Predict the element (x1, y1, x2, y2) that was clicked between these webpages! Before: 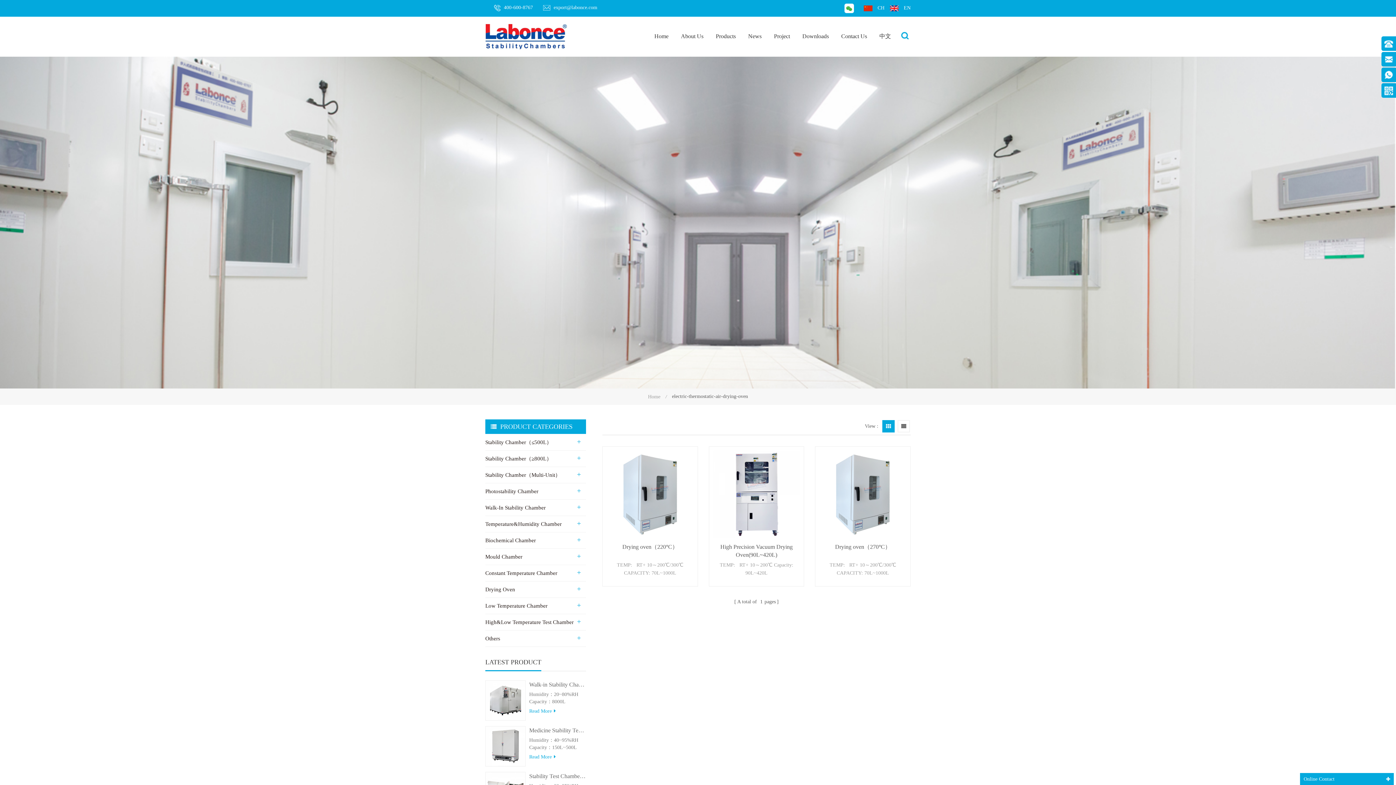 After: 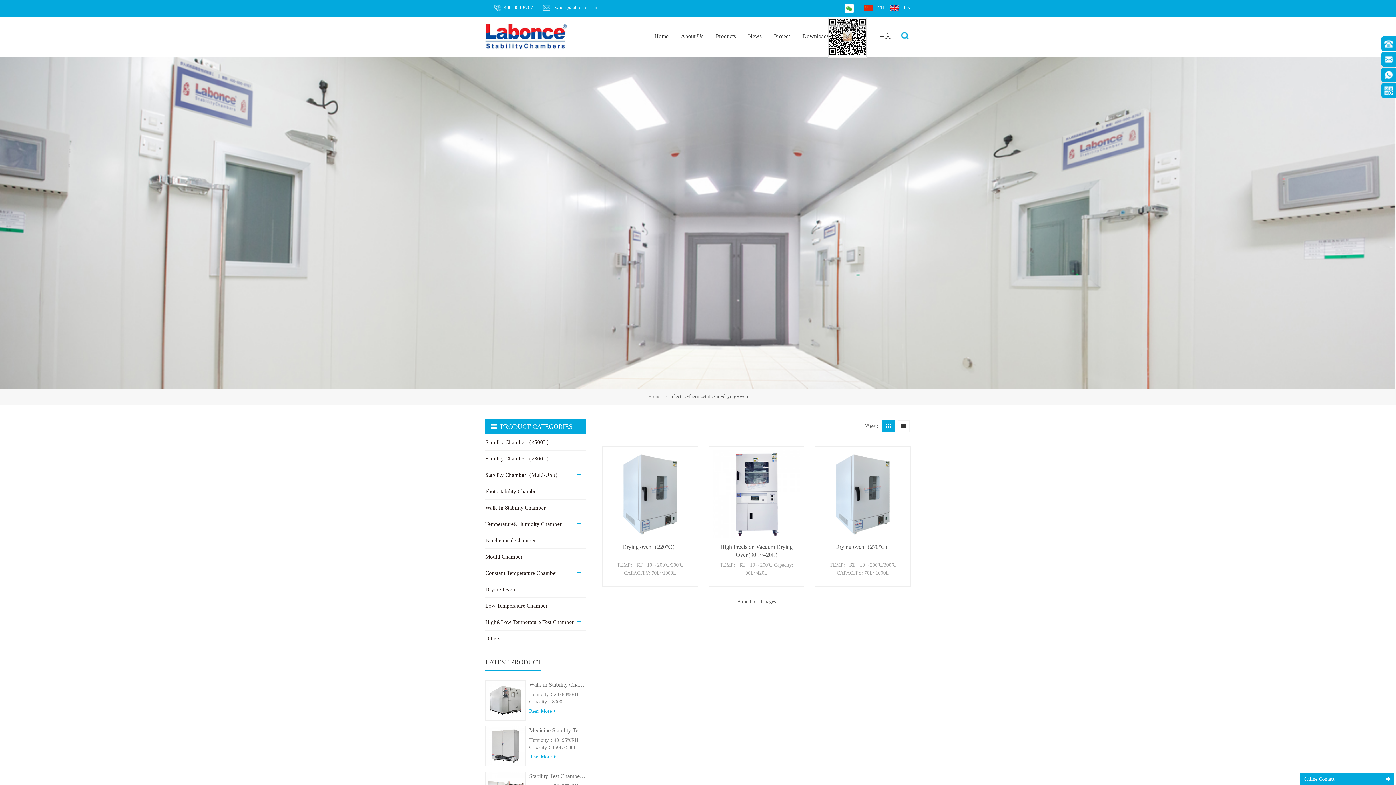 Action: bbox: (844, 3, 854, 13)